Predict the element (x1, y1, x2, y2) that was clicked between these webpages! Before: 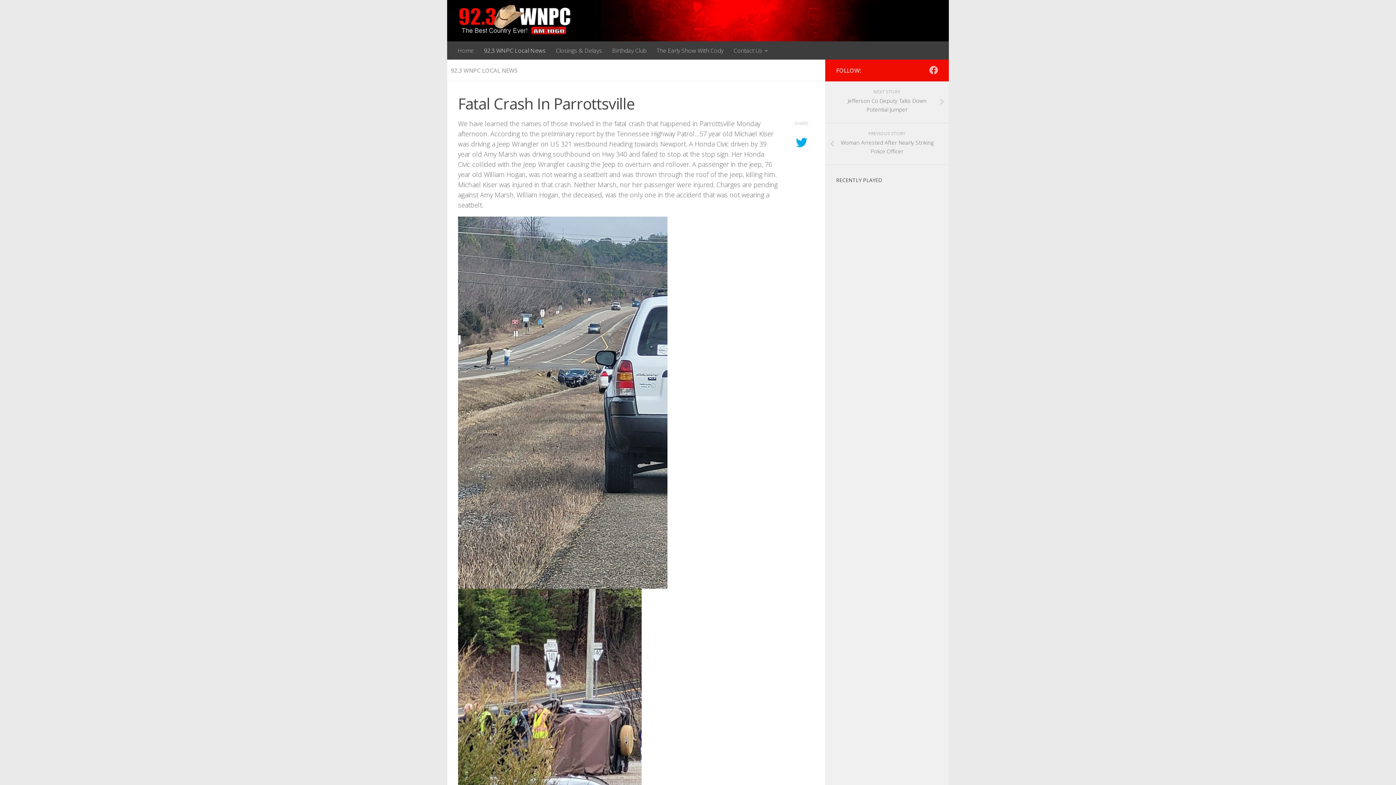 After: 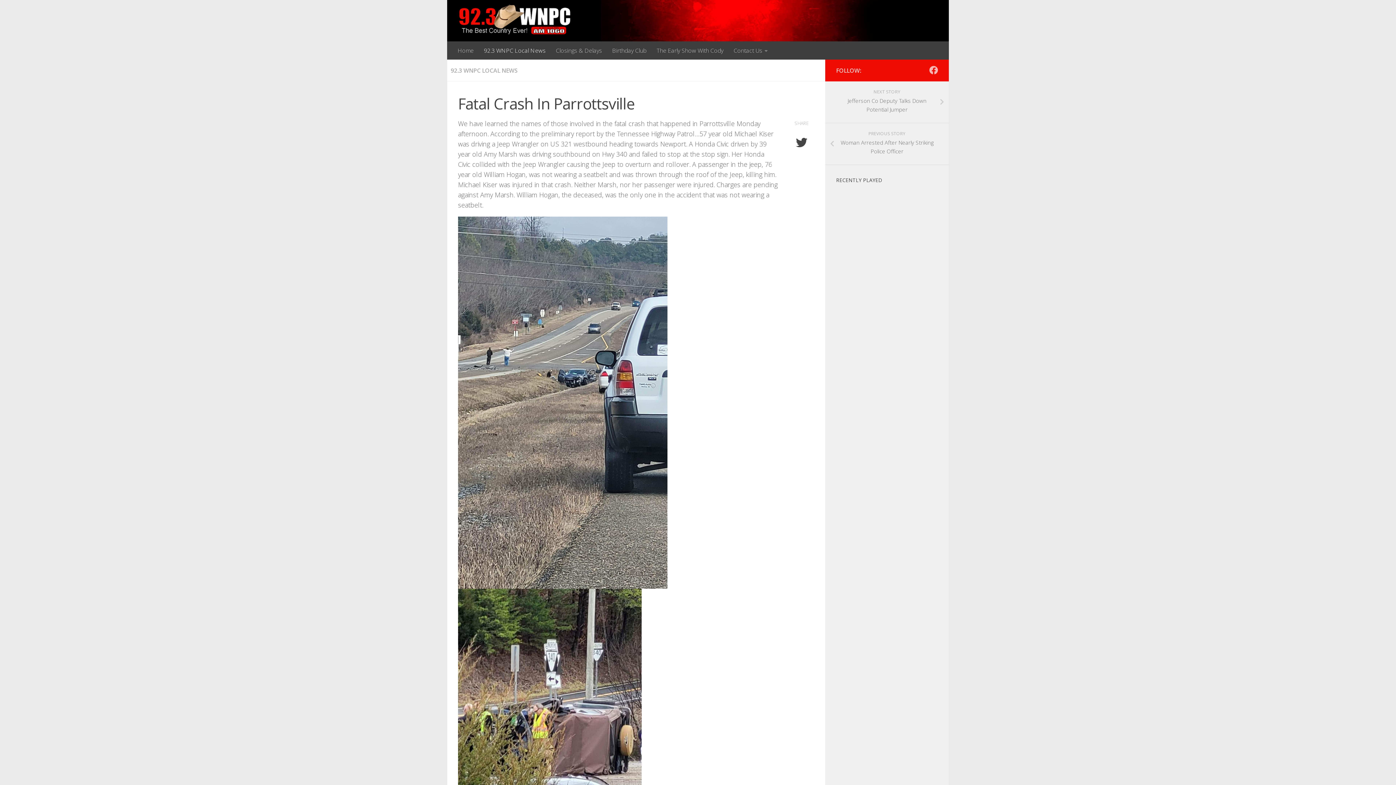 Action: bbox: (792, 136, 810, 148)